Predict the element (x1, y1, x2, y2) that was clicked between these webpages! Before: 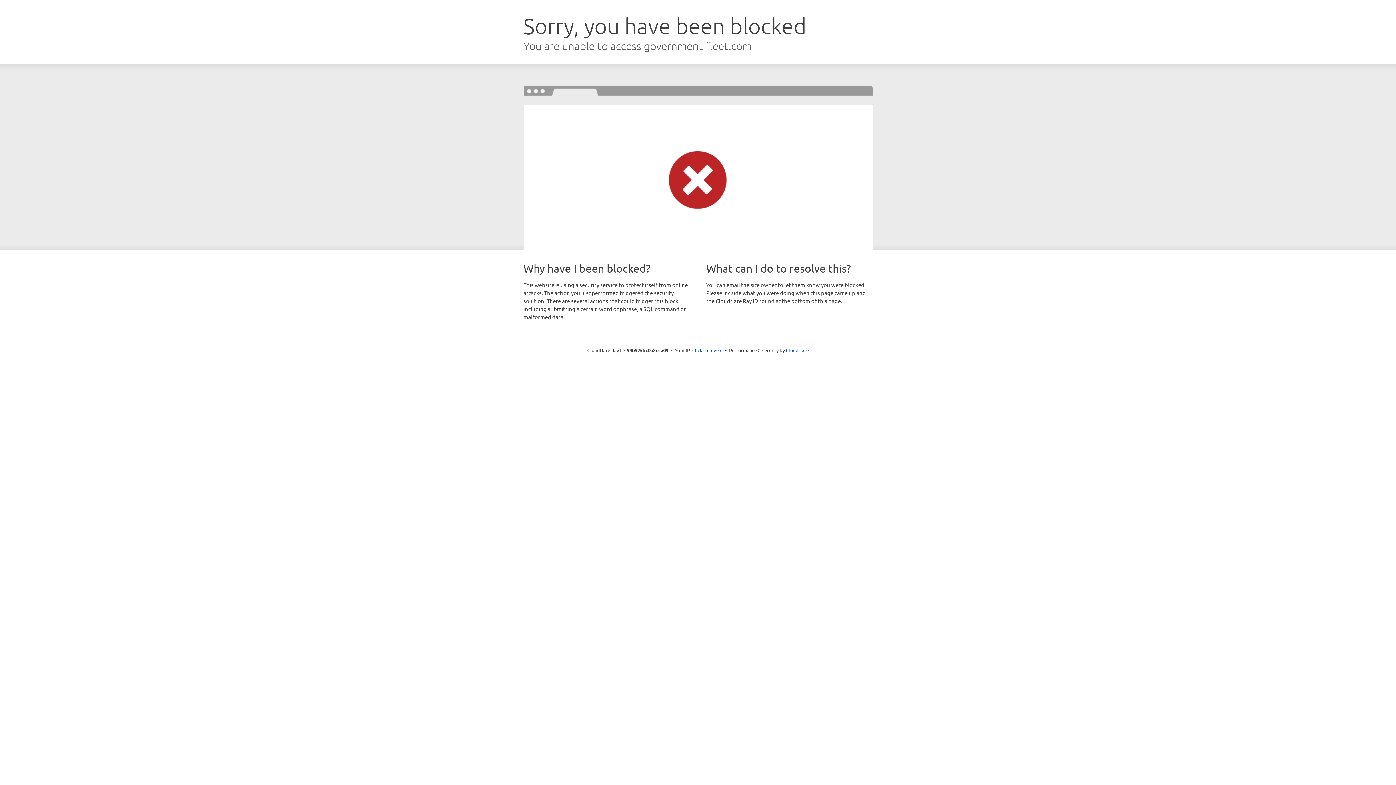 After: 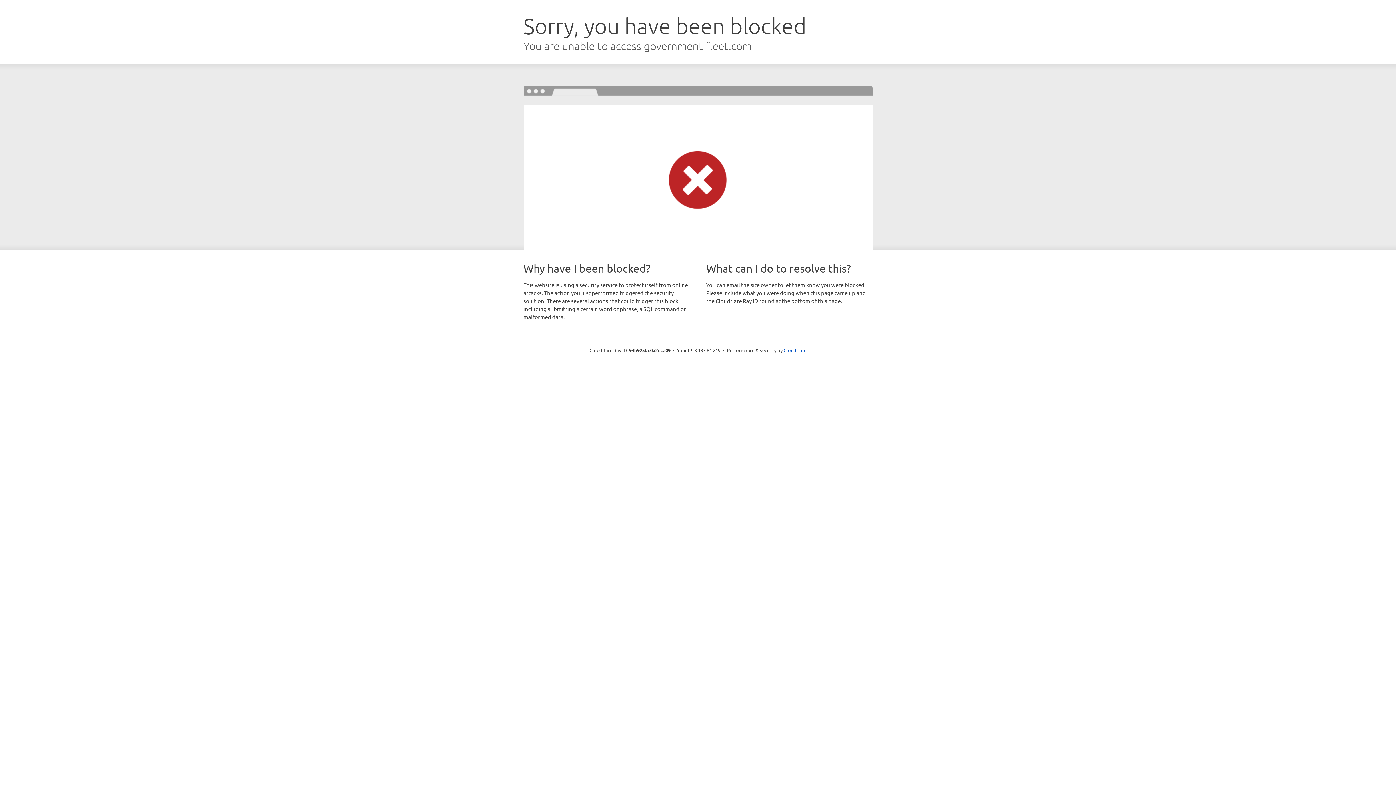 Action: label: Click to reveal bbox: (692, 346, 722, 353)